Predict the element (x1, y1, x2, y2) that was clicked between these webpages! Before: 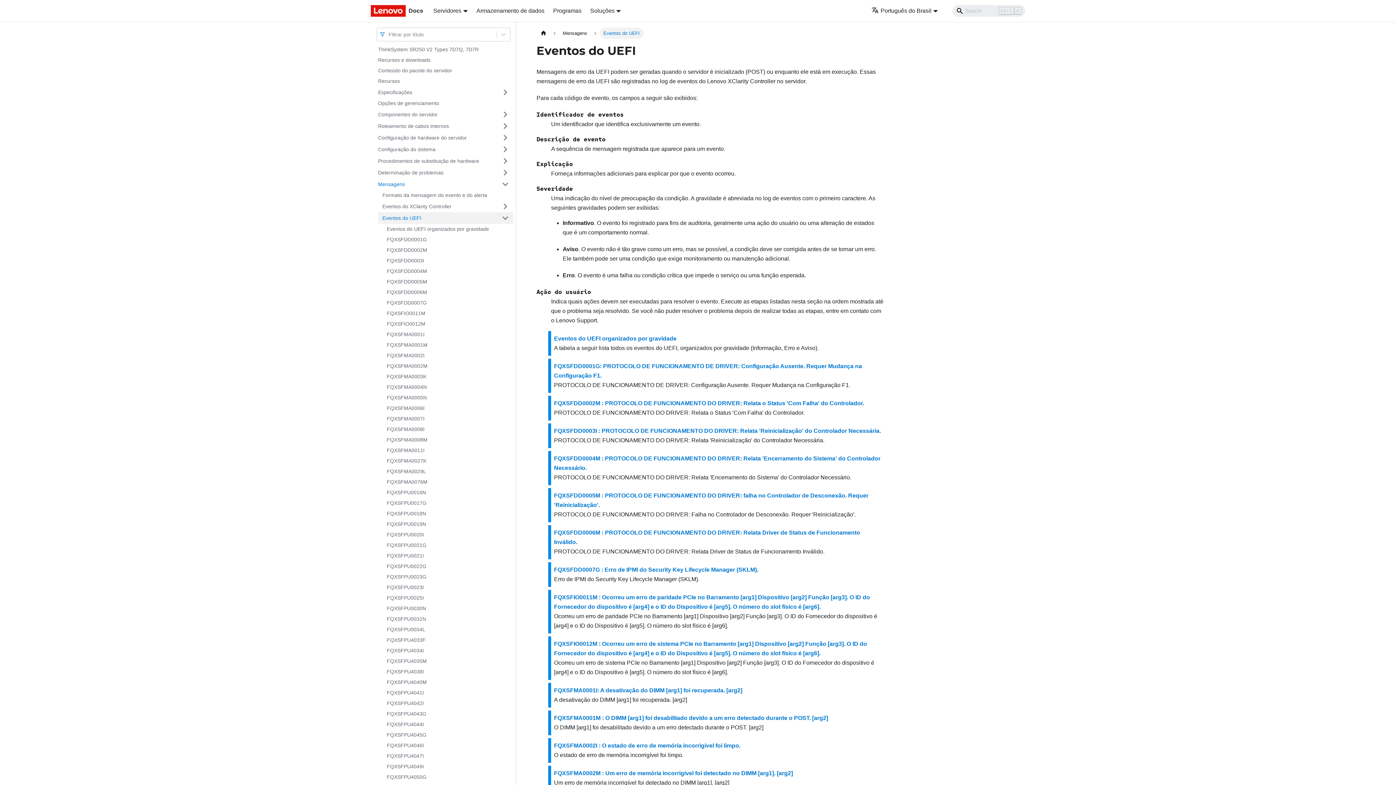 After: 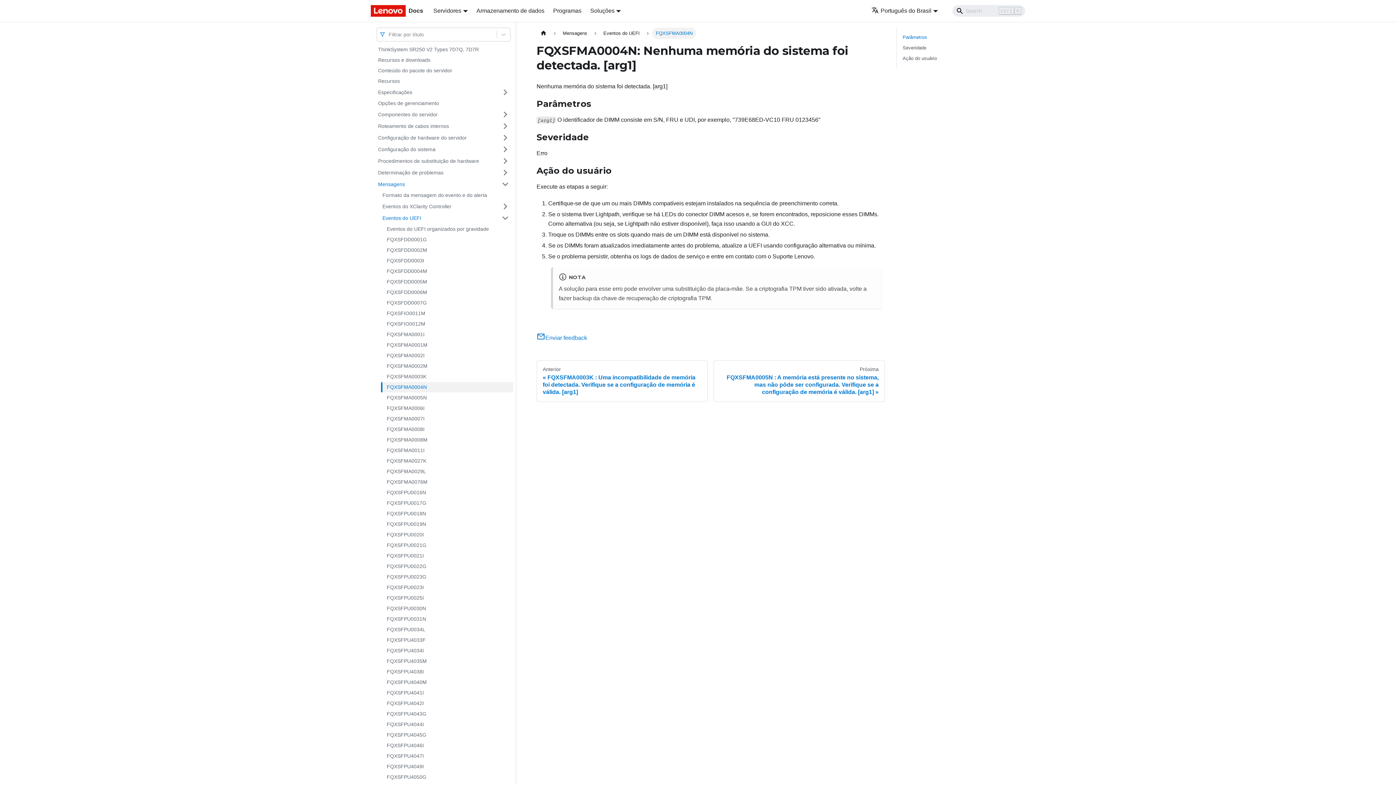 Action: label: FQXSFMA0004N bbox: (382, 382, 513, 392)